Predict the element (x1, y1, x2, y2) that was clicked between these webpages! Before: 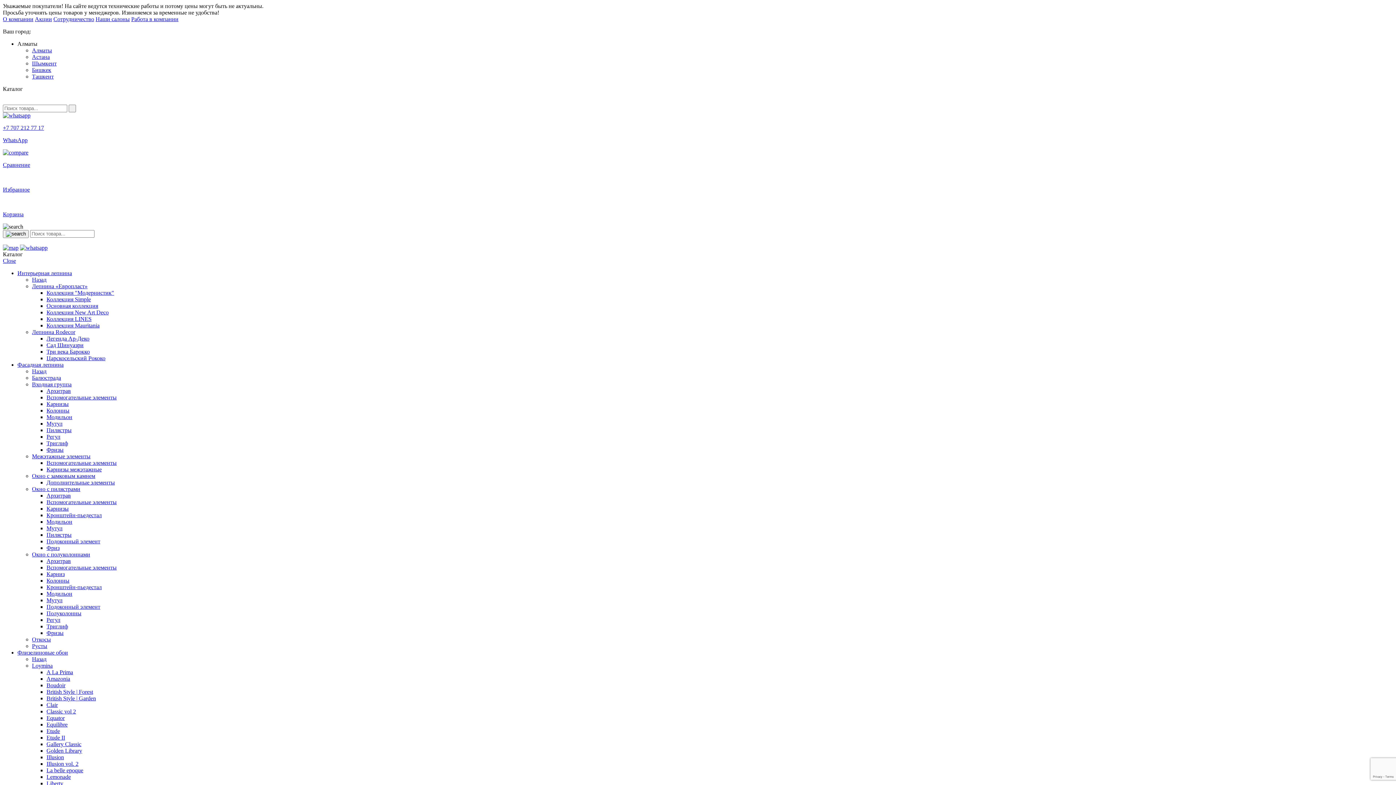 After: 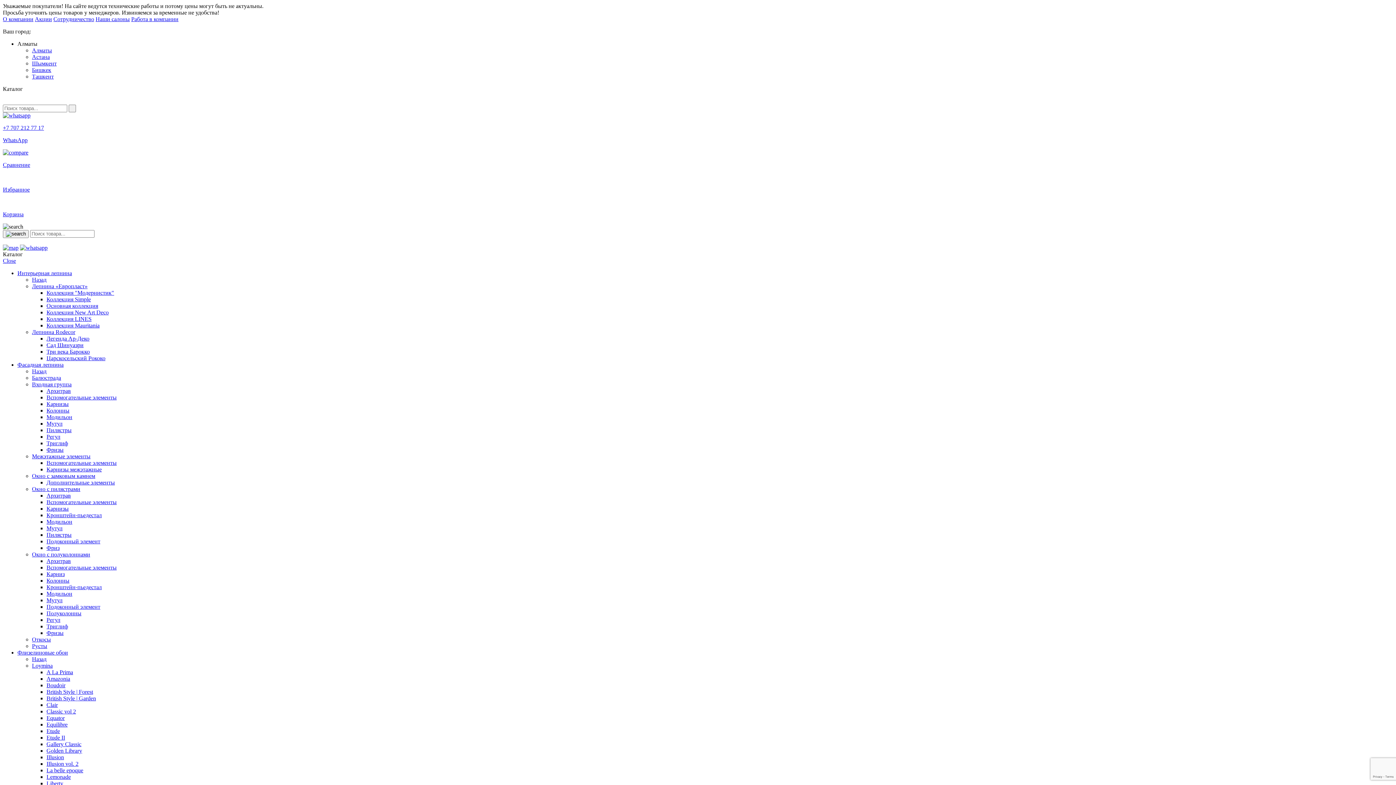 Action: label: Вспомогательные элементы bbox: (46, 499, 116, 505)